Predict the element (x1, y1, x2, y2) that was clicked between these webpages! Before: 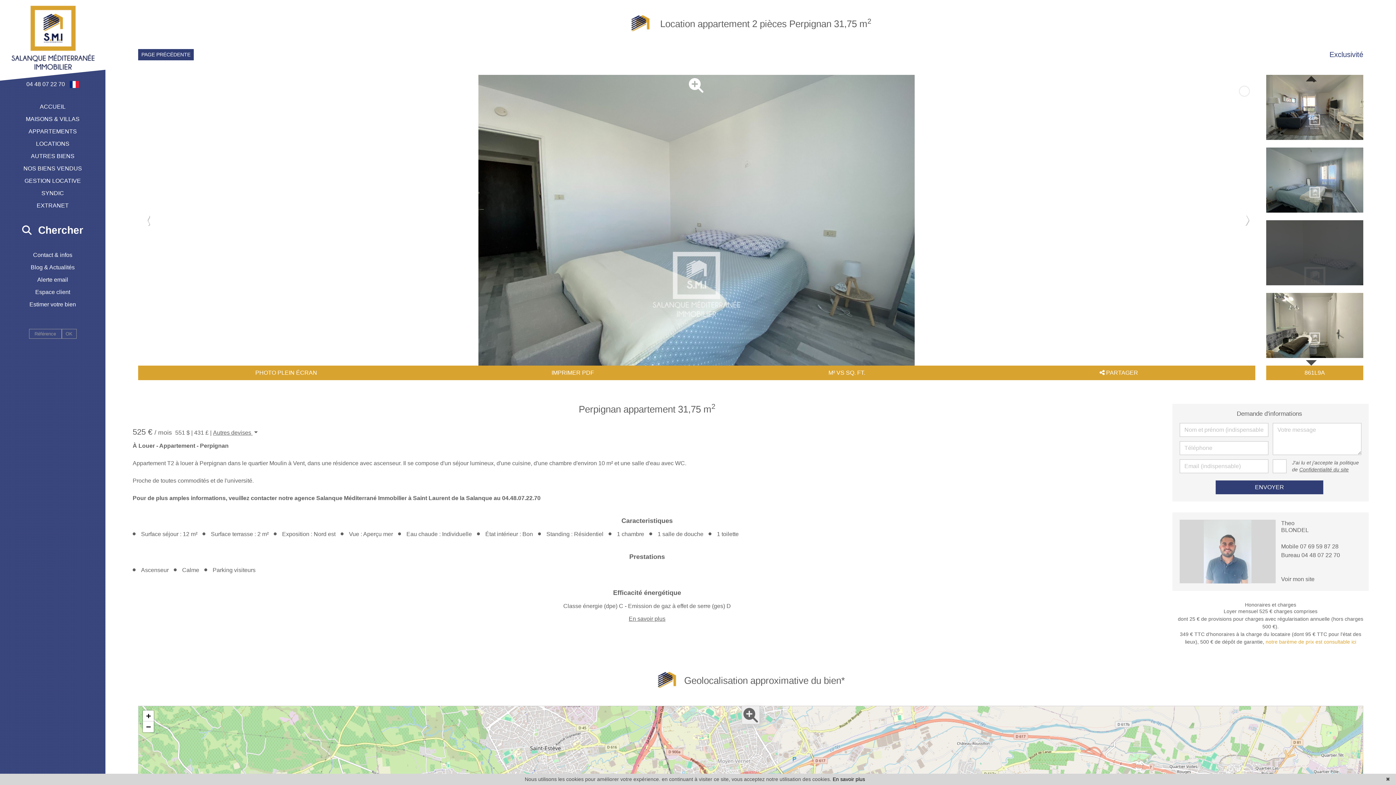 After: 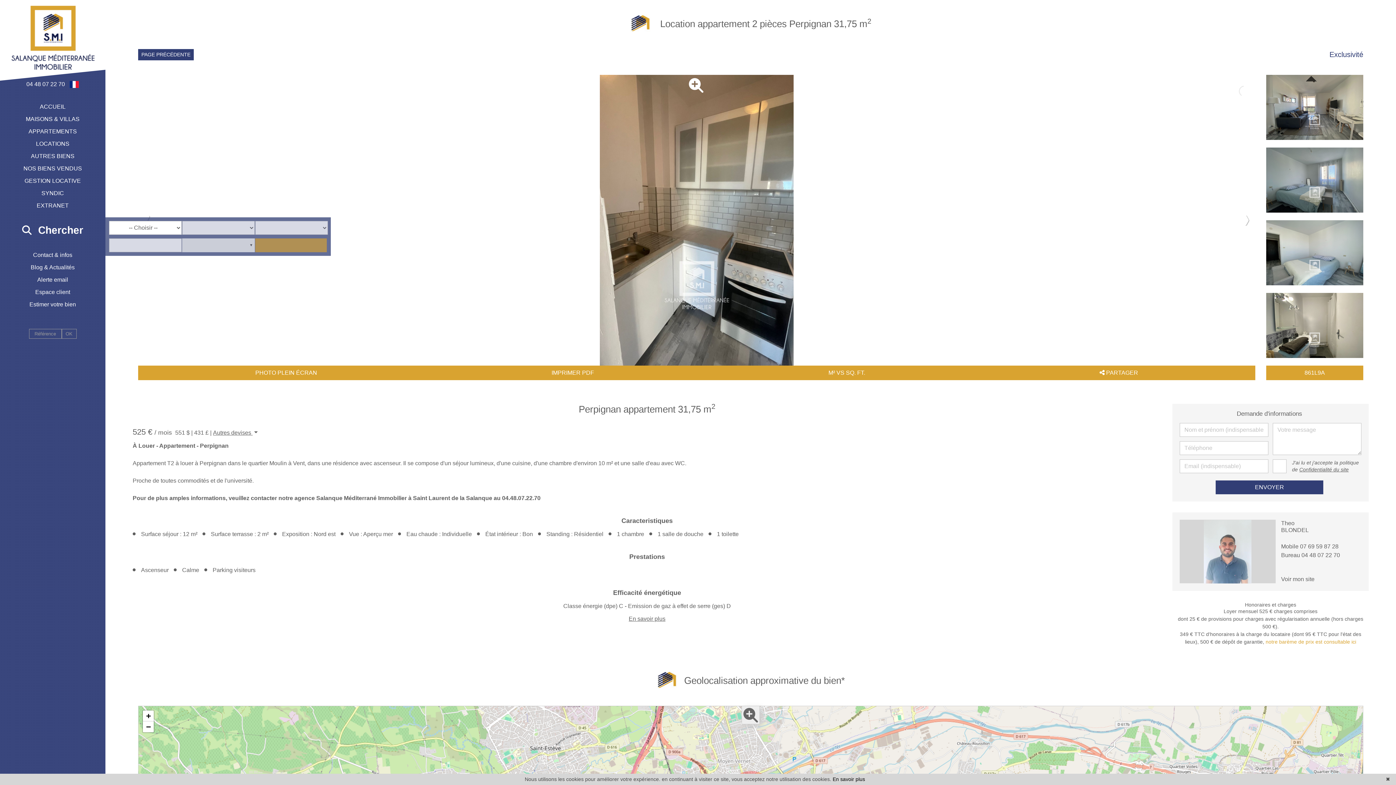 Action: bbox: (0, 222, 105, 238) label:  Chercher